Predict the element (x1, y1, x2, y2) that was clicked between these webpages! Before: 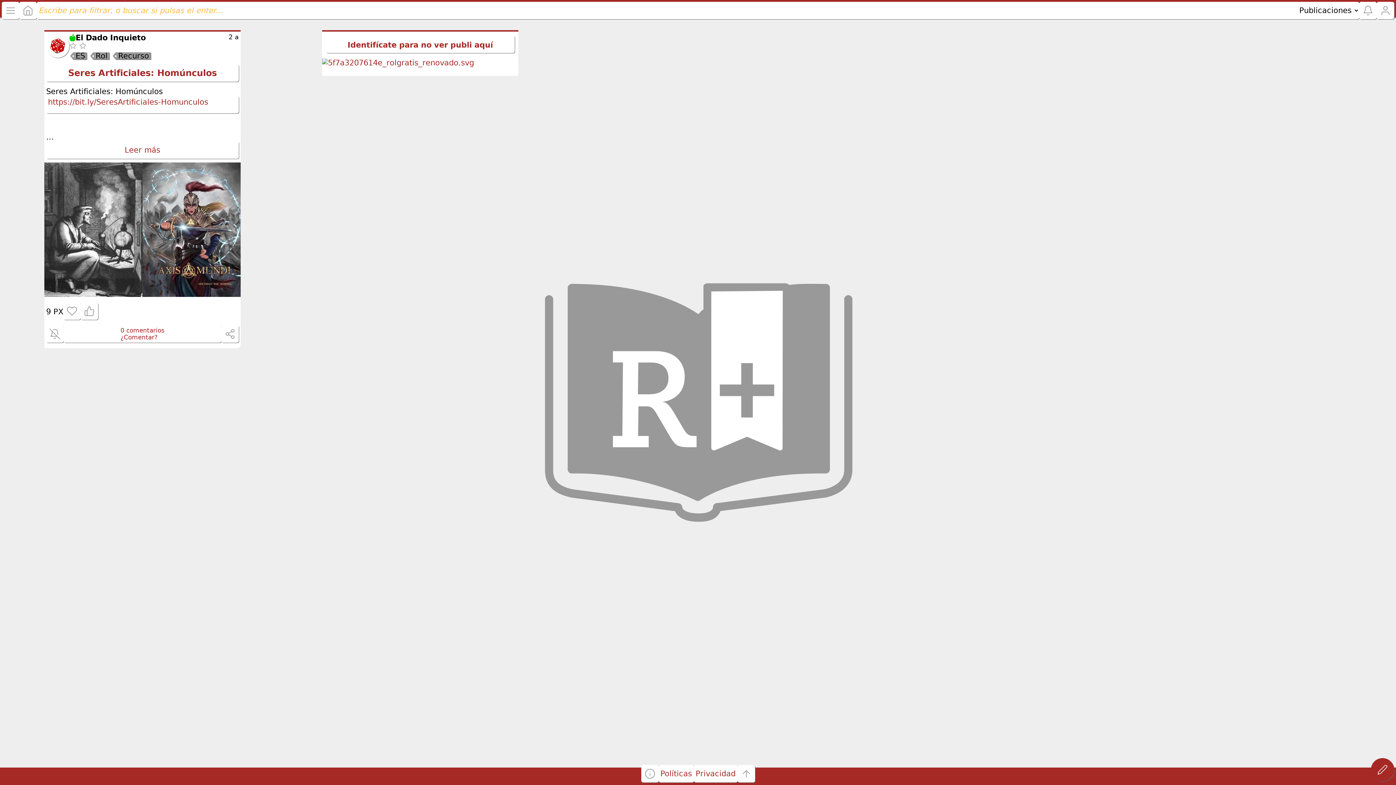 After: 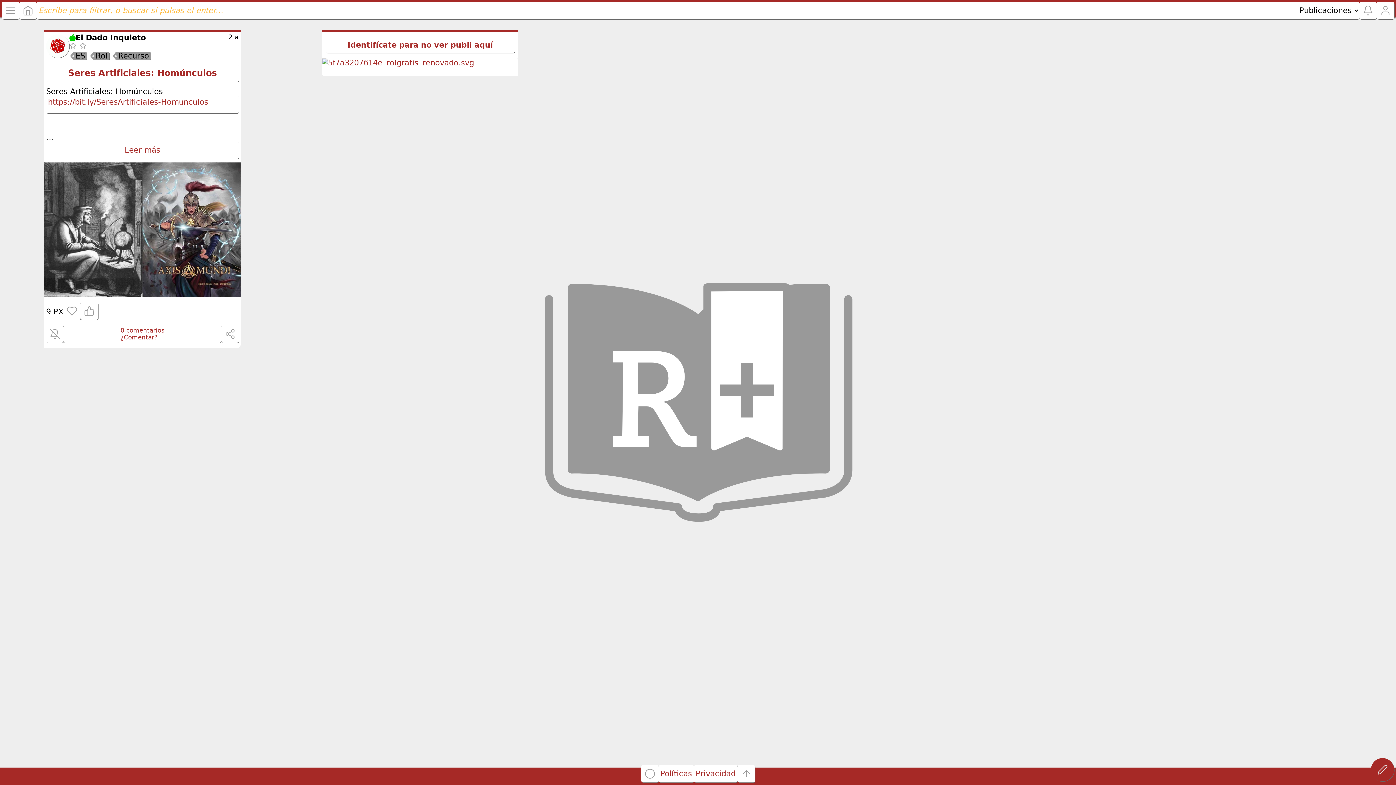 Action: bbox: (46, 96, 238, 113) label: https://bit.ly/SeresArtificiales-Homunculos